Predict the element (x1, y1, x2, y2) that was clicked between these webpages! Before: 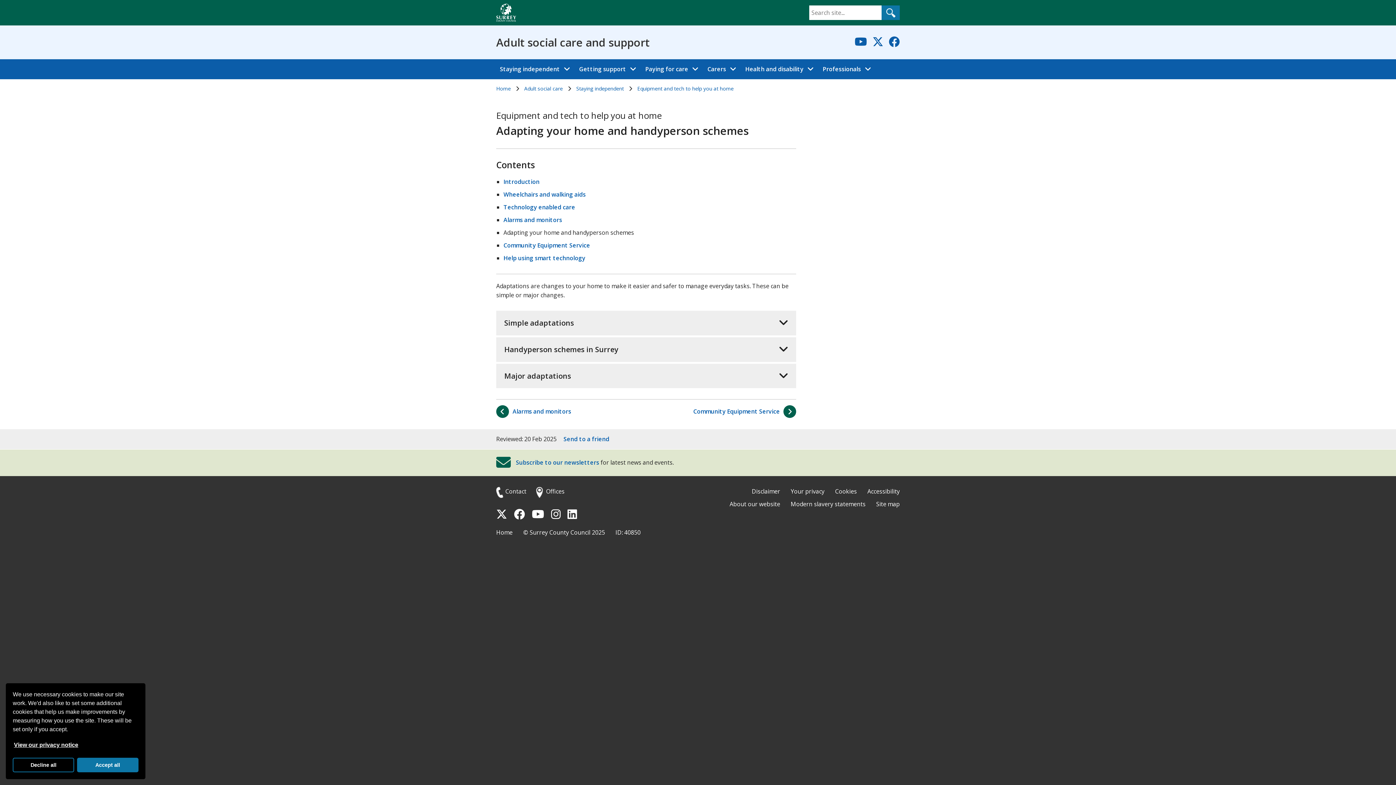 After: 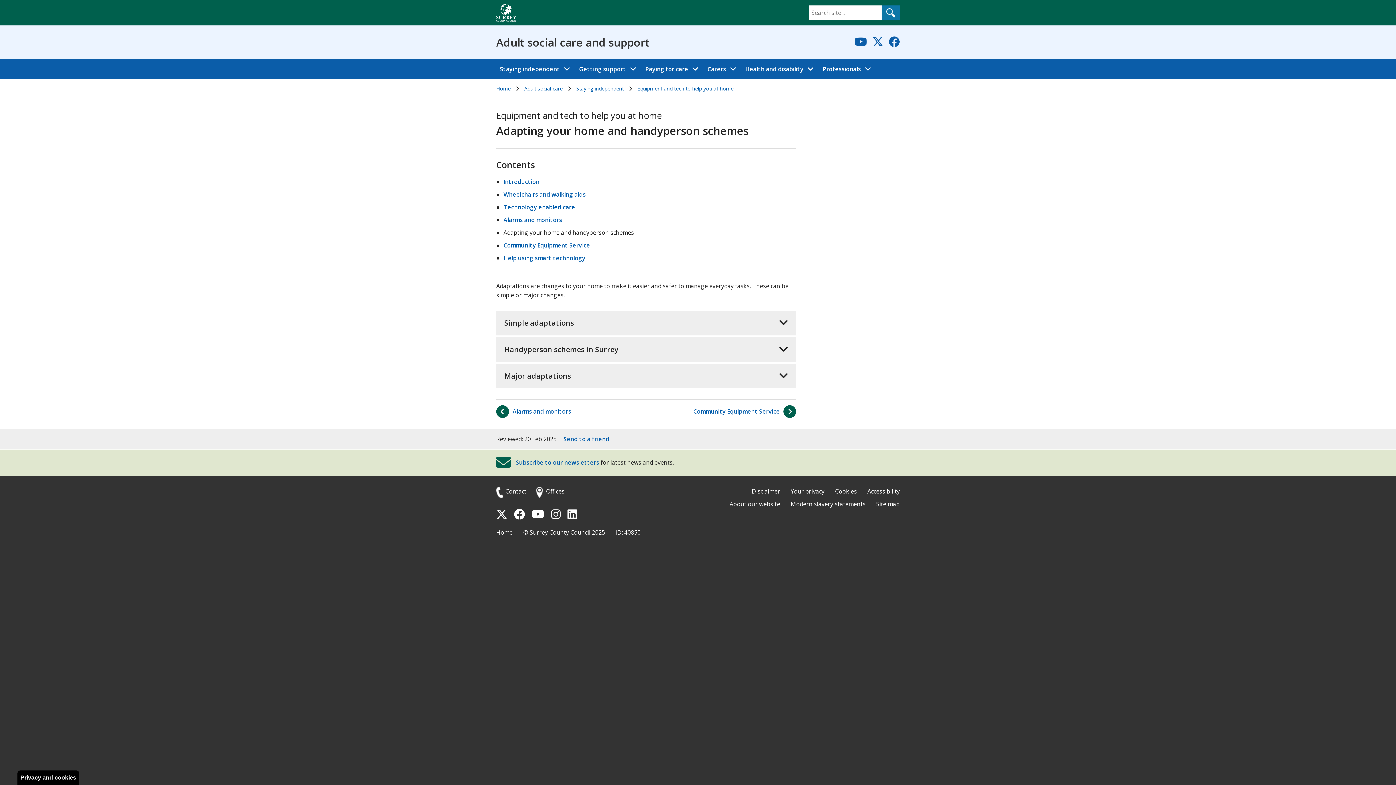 Action: bbox: (12, 758, 74, 772) label: Decline all